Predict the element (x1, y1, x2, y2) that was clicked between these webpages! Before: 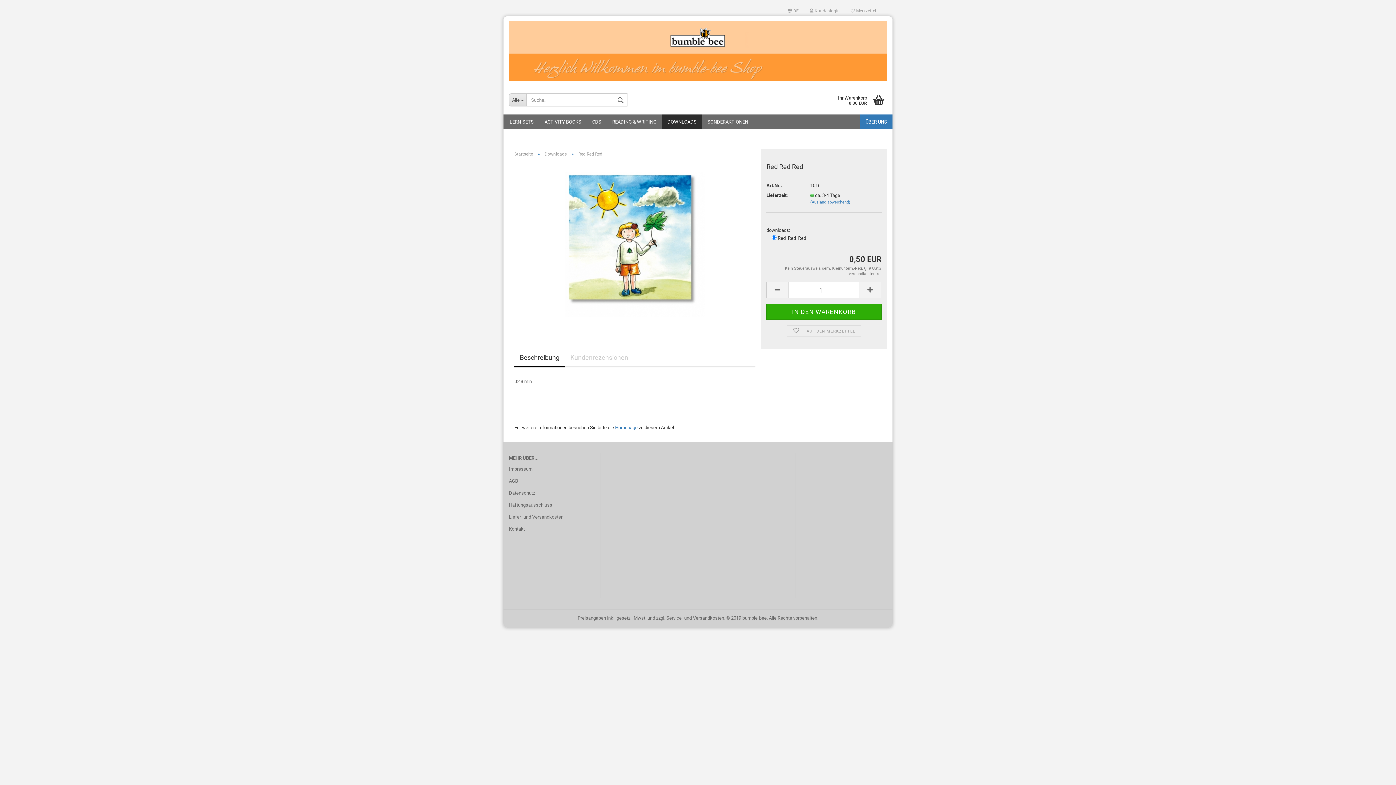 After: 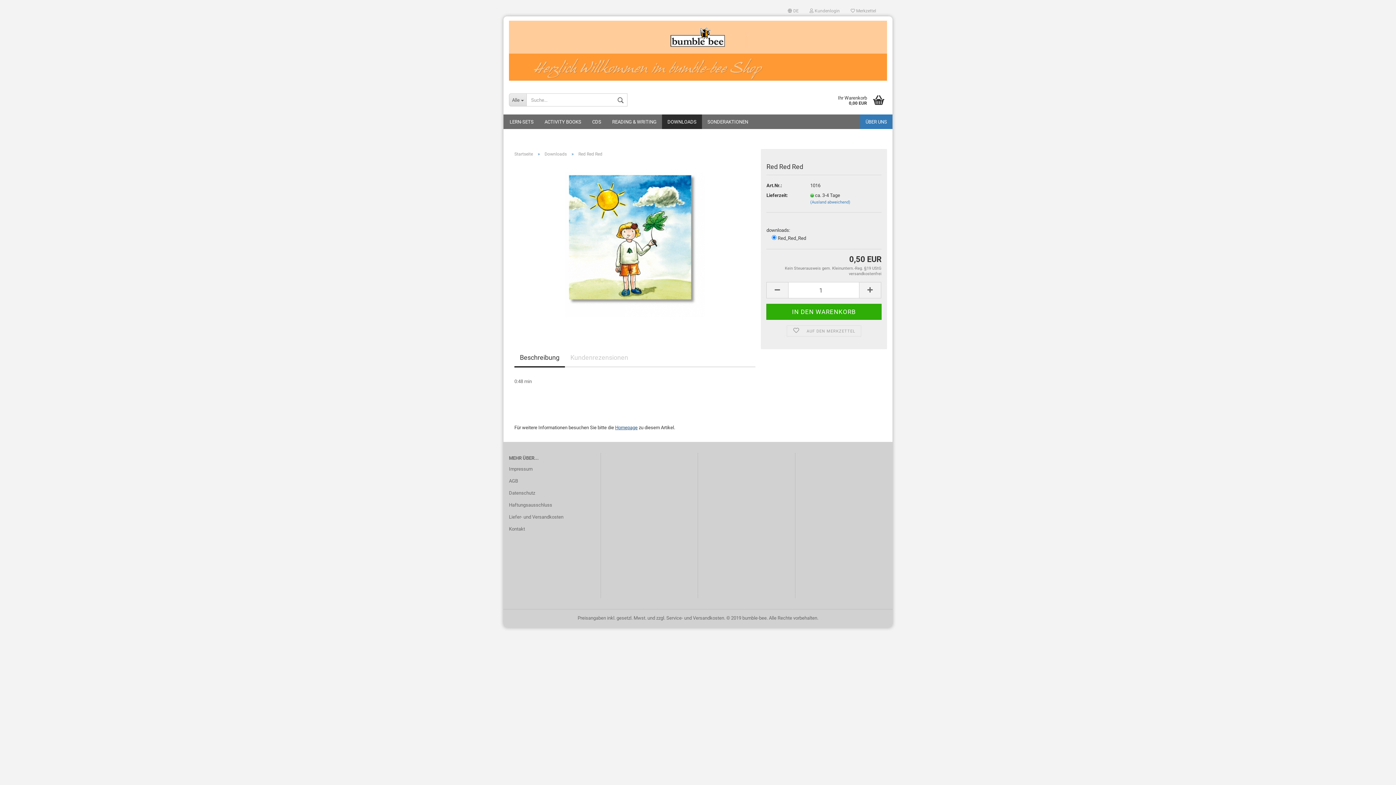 Action: label: Homepage bbox: (615, 425, 637, 430)